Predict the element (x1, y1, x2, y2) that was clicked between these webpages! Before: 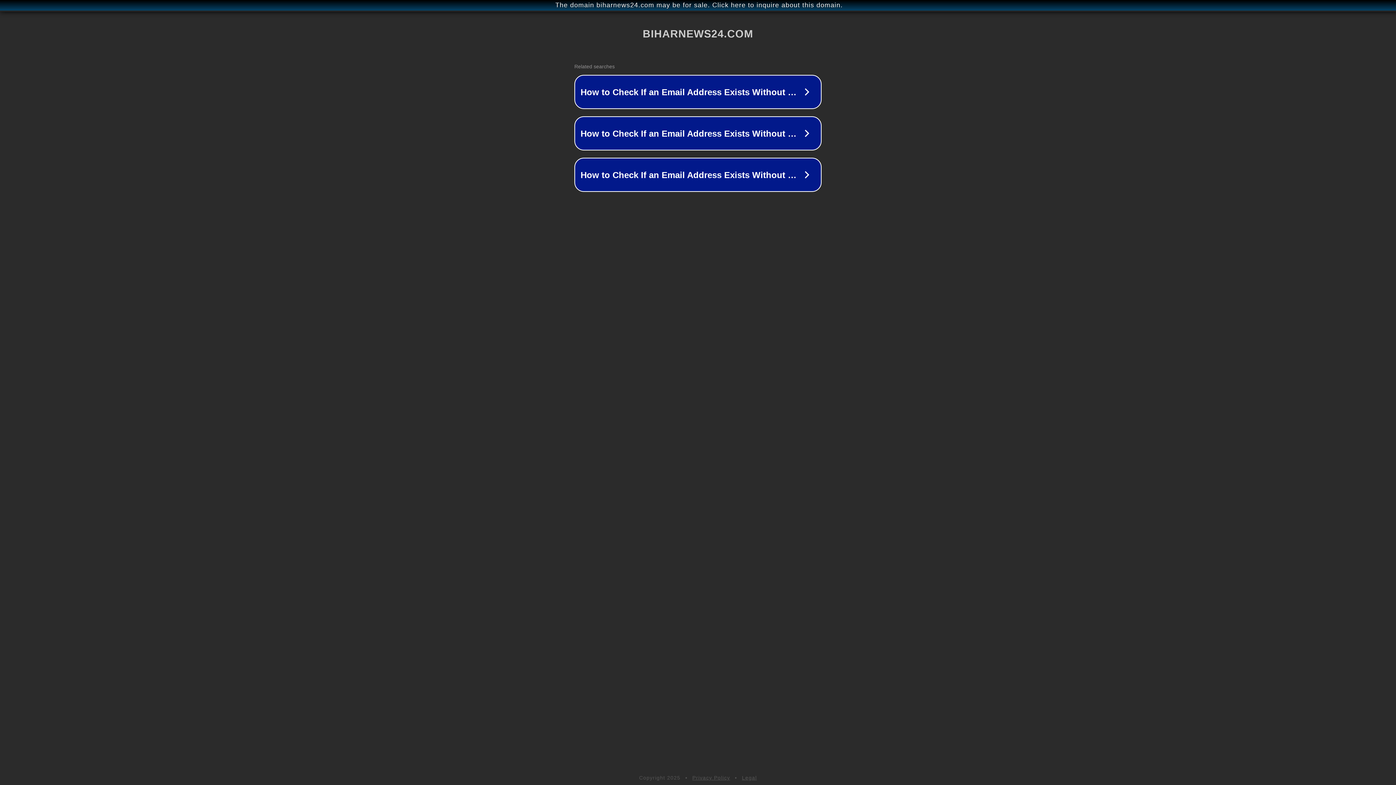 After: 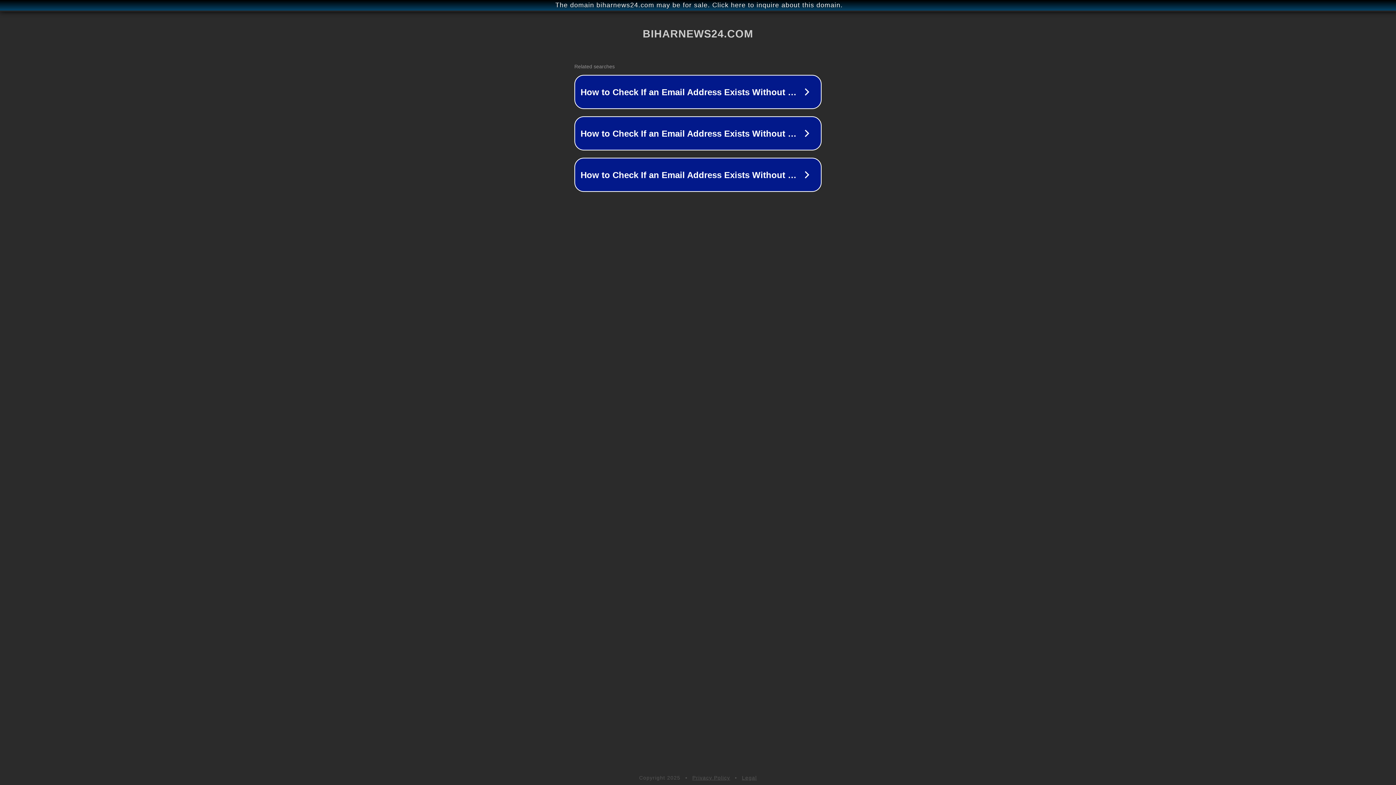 Action: label: Legal bbox: (742, 775, 757, 781)